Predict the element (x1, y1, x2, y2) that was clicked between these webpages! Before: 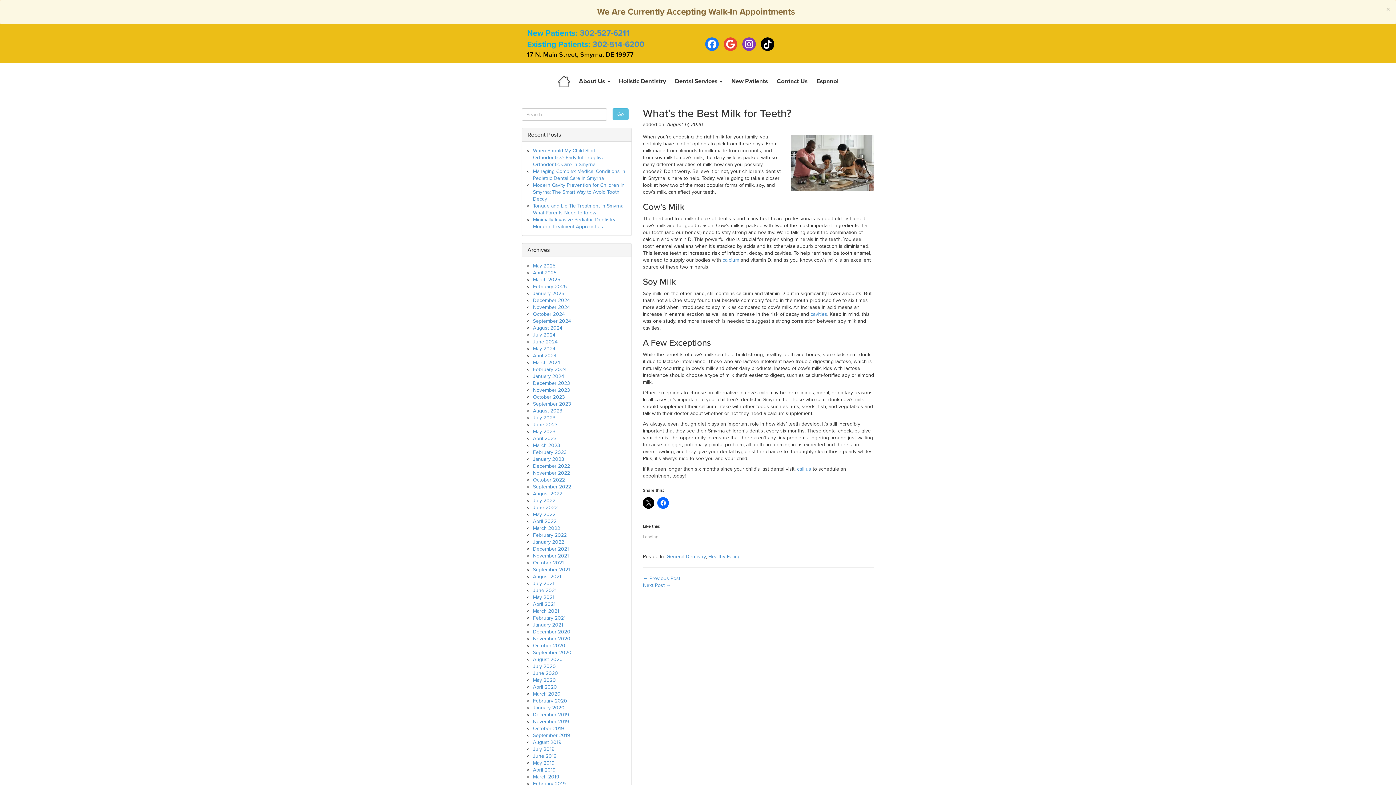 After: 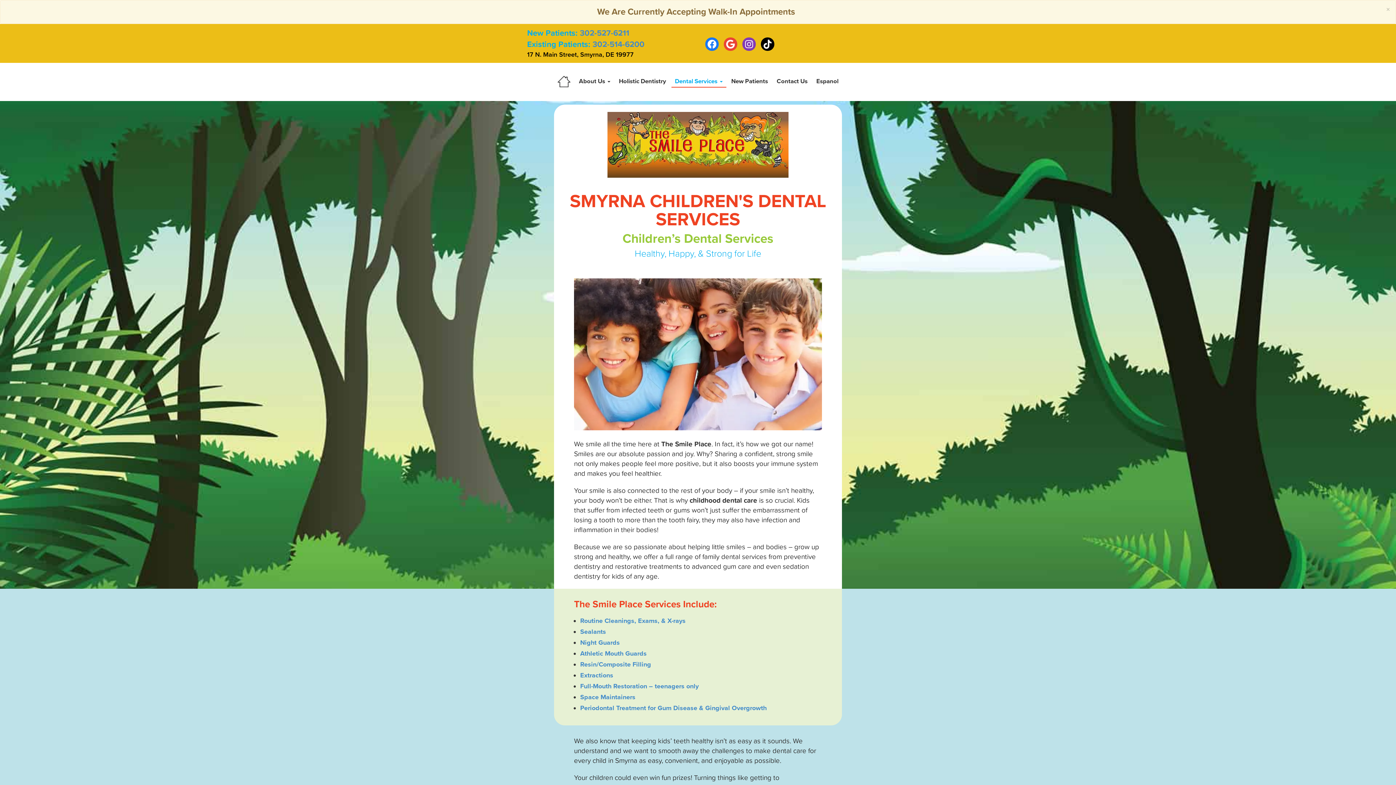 Action: bbox: (671, 75, 726, 87) label: Dental Services 